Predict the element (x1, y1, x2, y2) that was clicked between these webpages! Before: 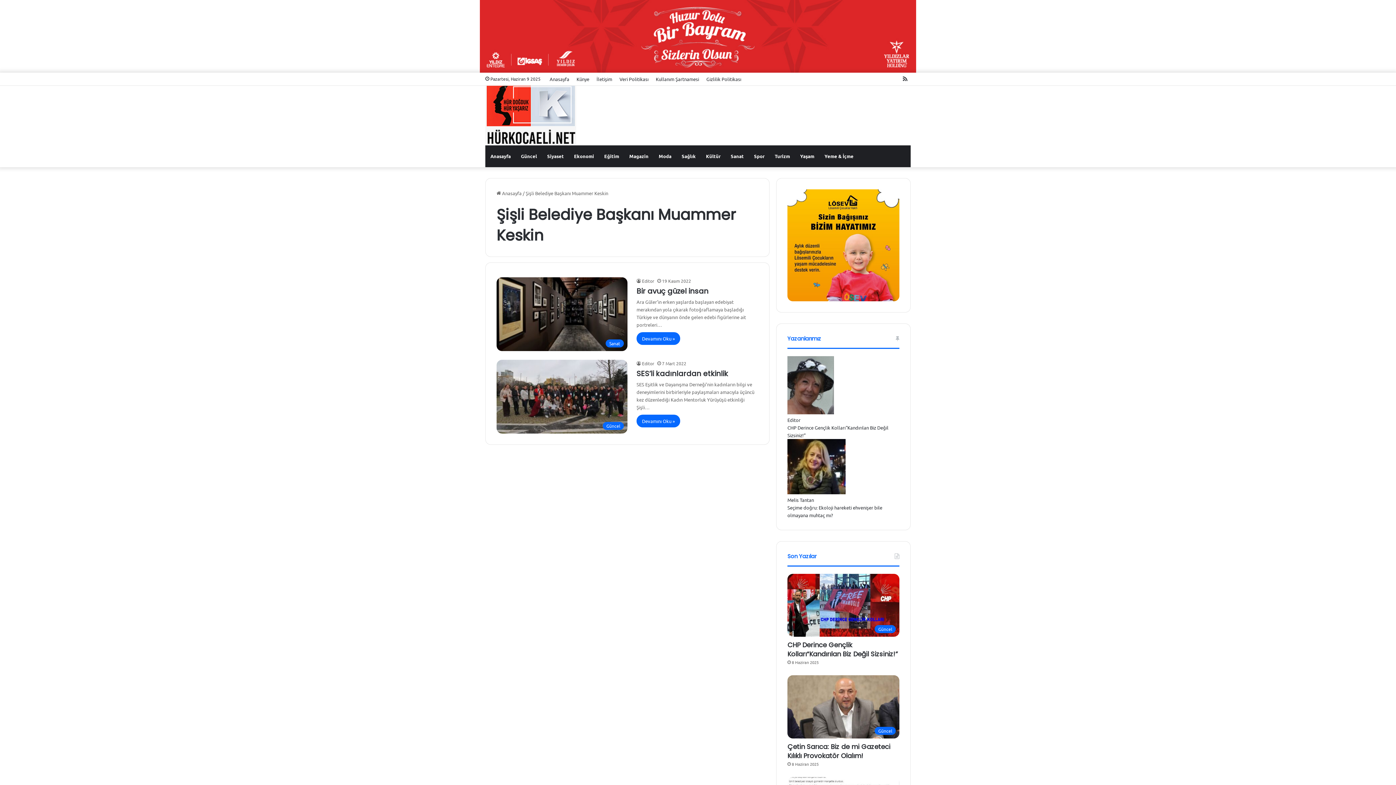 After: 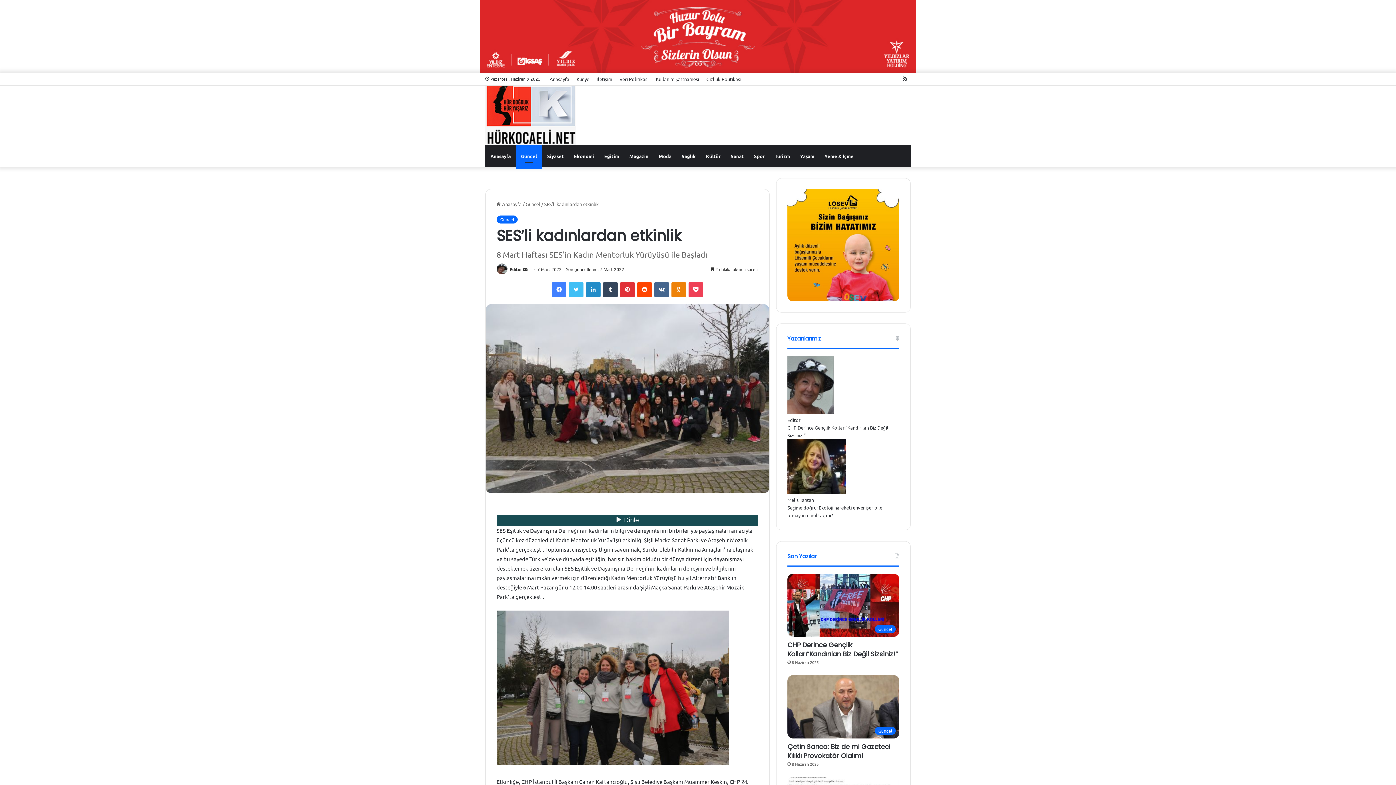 Action: bbox: (496, 360, 627, 433) label: SES’li kadınlardan etkinlik